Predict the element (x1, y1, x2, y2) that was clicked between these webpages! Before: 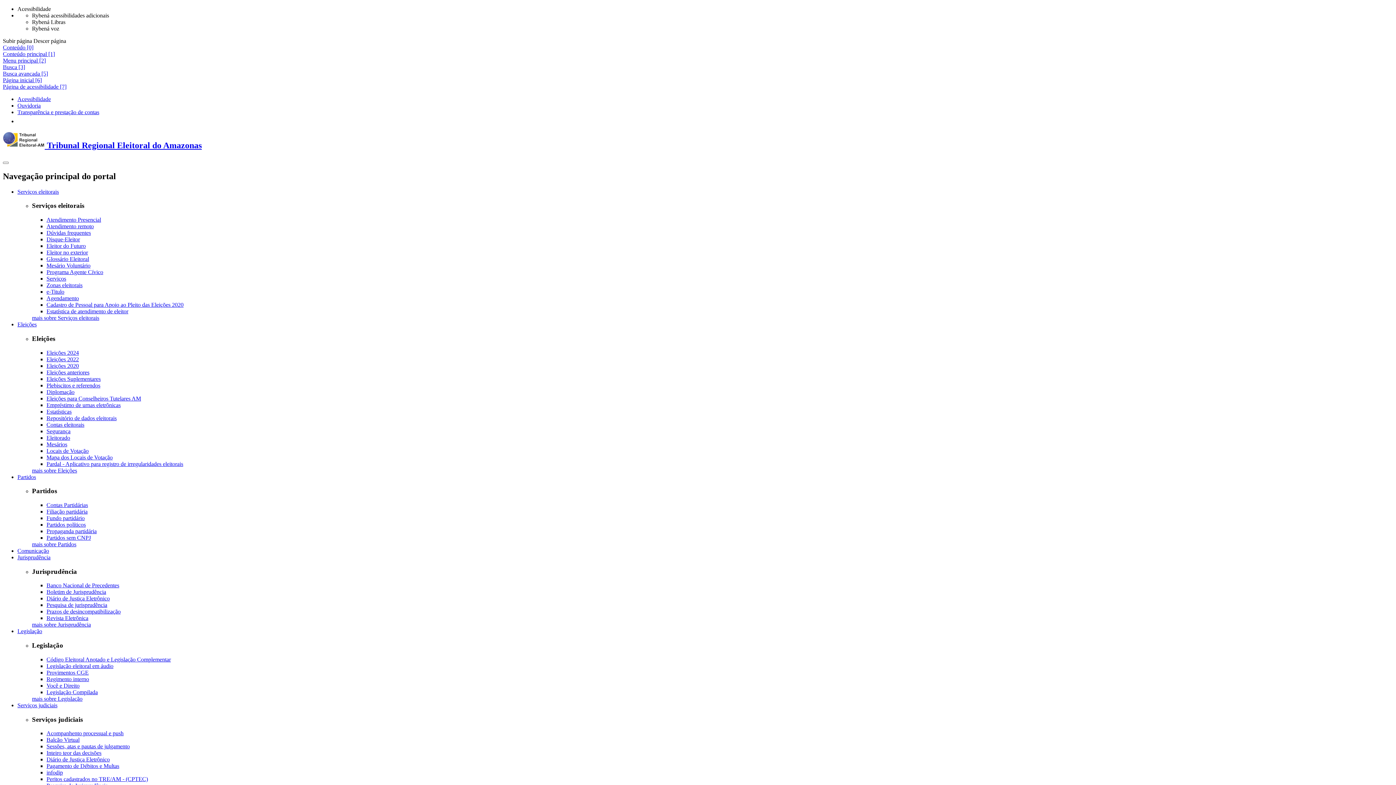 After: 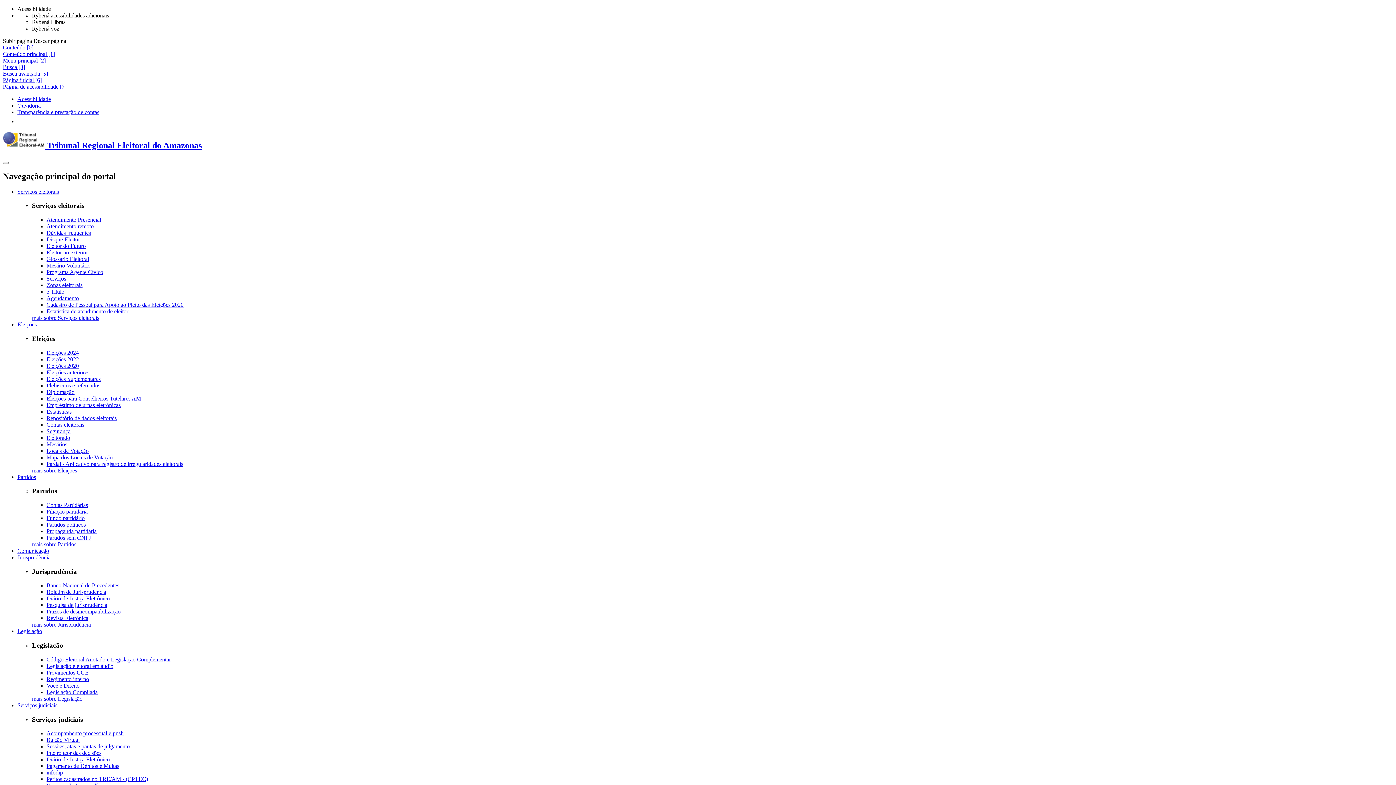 Action: label: Regimento interno bbox: (46, 676, 89, 682)